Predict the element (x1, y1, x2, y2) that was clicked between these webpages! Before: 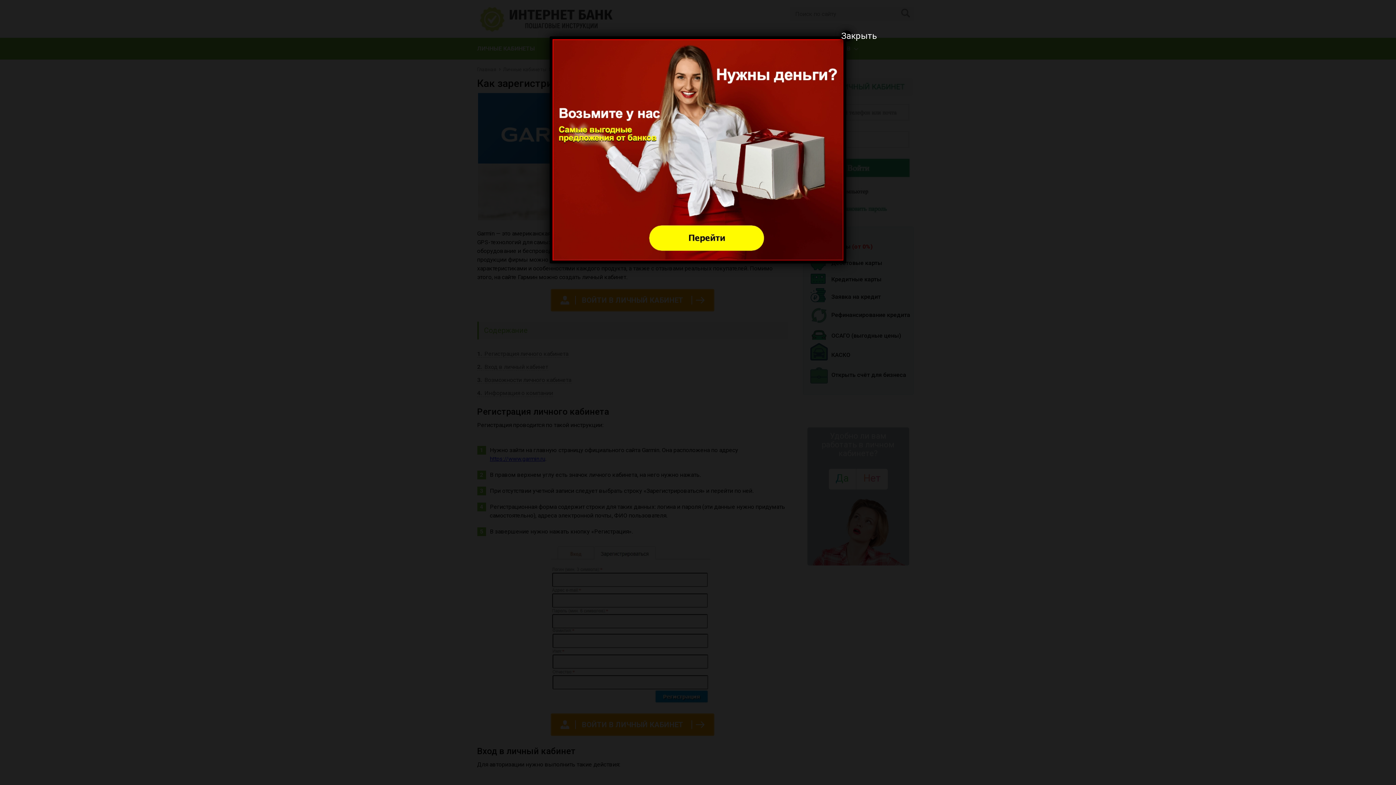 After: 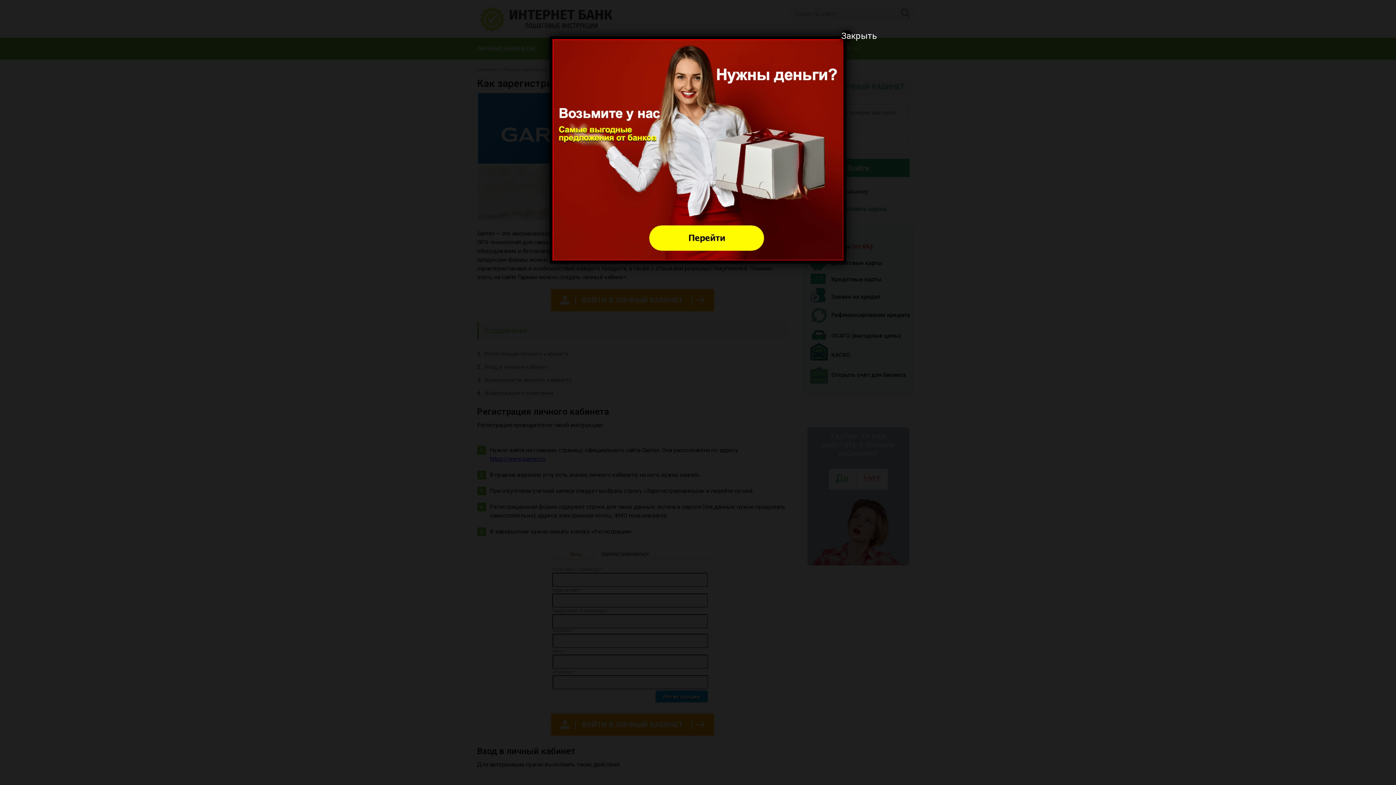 Action: bbox: (552, 39, 843, 260)